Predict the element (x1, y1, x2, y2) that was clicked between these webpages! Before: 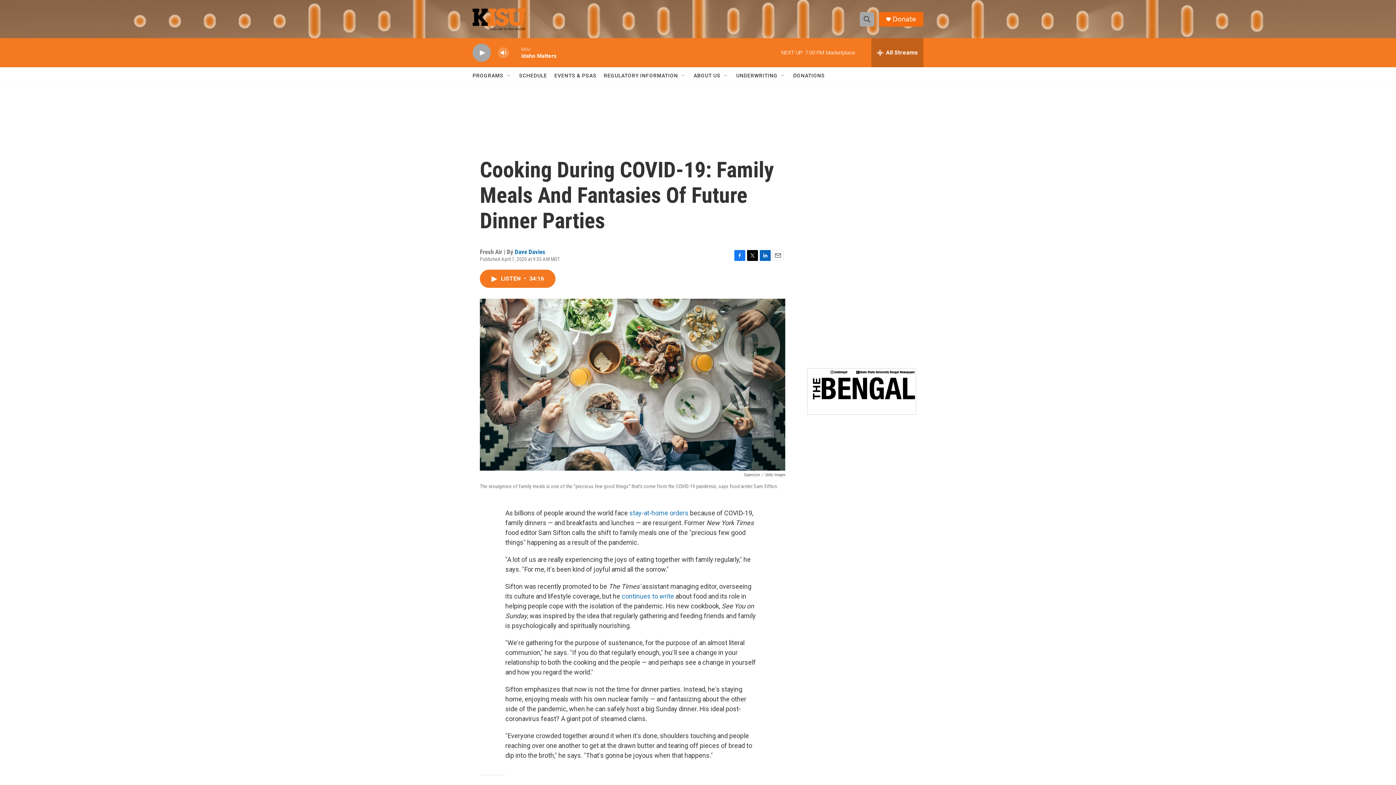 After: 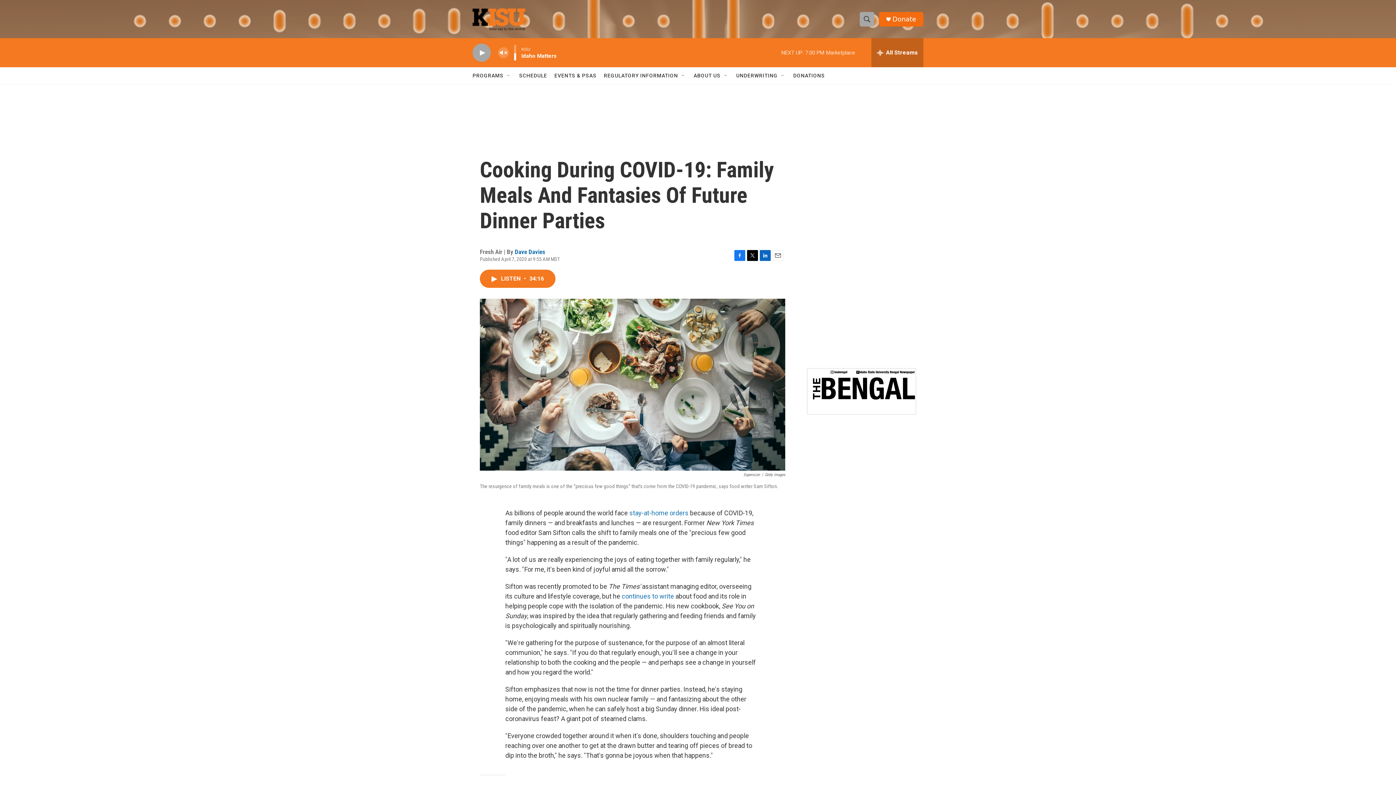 Action: bbox: (497, 44, 509, 60) label: volume